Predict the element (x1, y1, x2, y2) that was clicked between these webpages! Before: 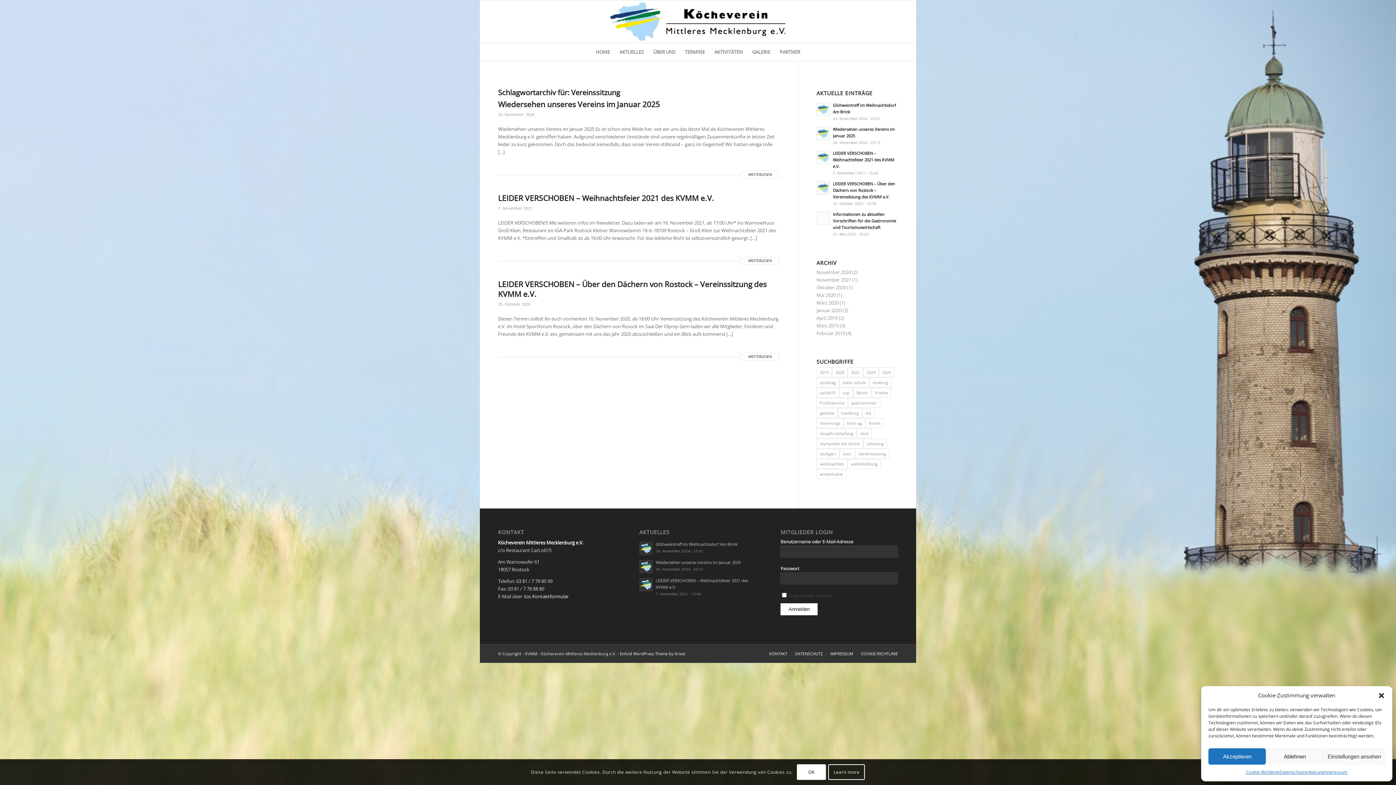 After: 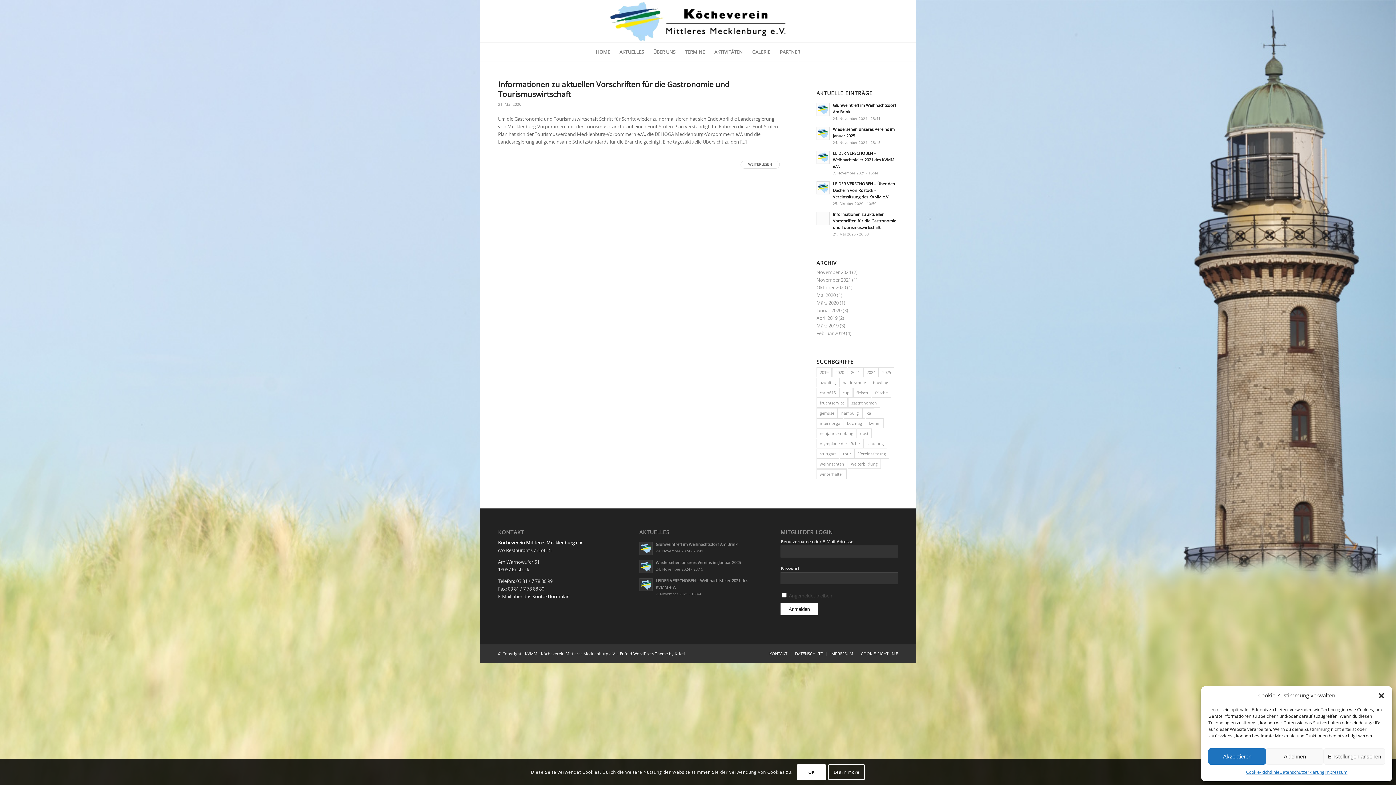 Action: bbox: (816, 292, 836, 298) label: Mai 2020